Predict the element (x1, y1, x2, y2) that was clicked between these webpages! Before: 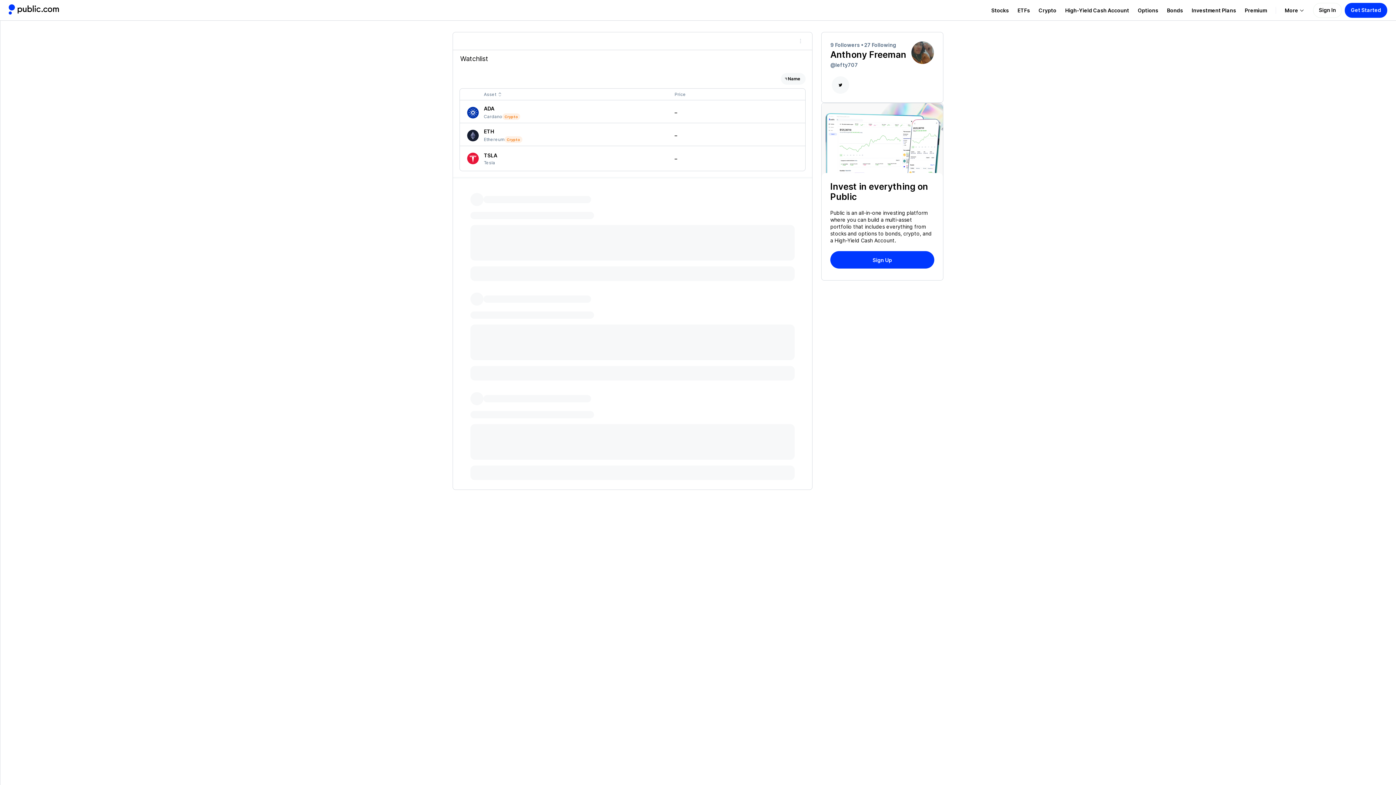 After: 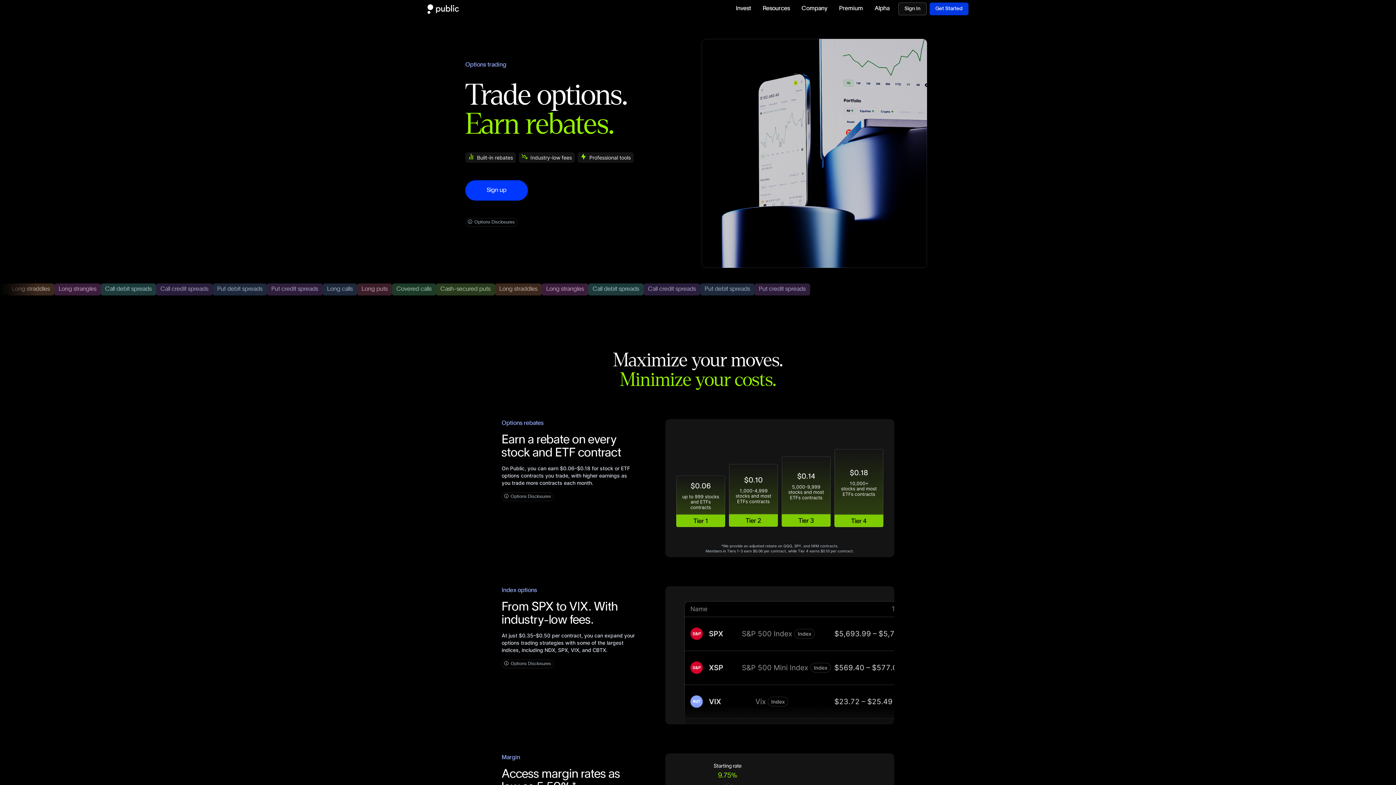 Action: label: Visit Options Page bbox: (1133, 6, 1162, 13)